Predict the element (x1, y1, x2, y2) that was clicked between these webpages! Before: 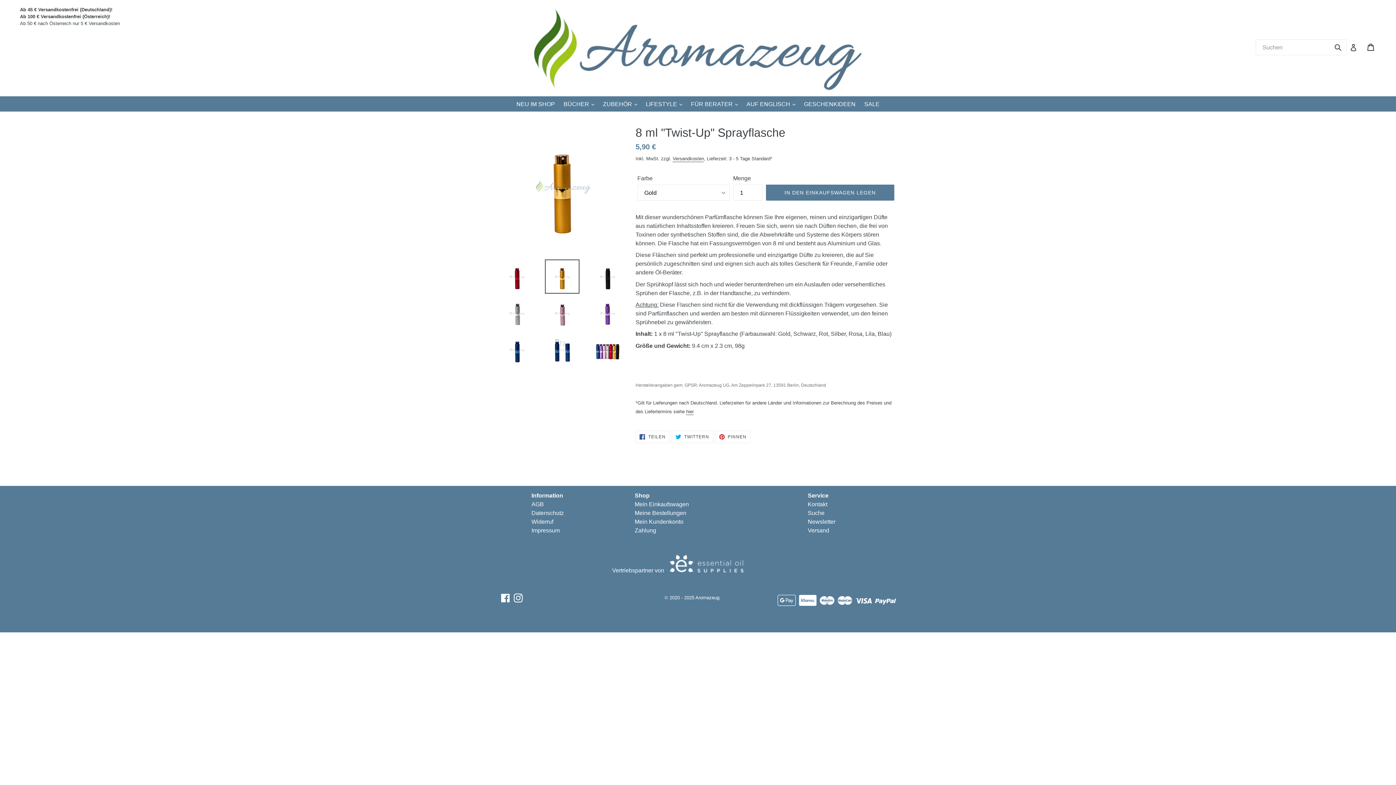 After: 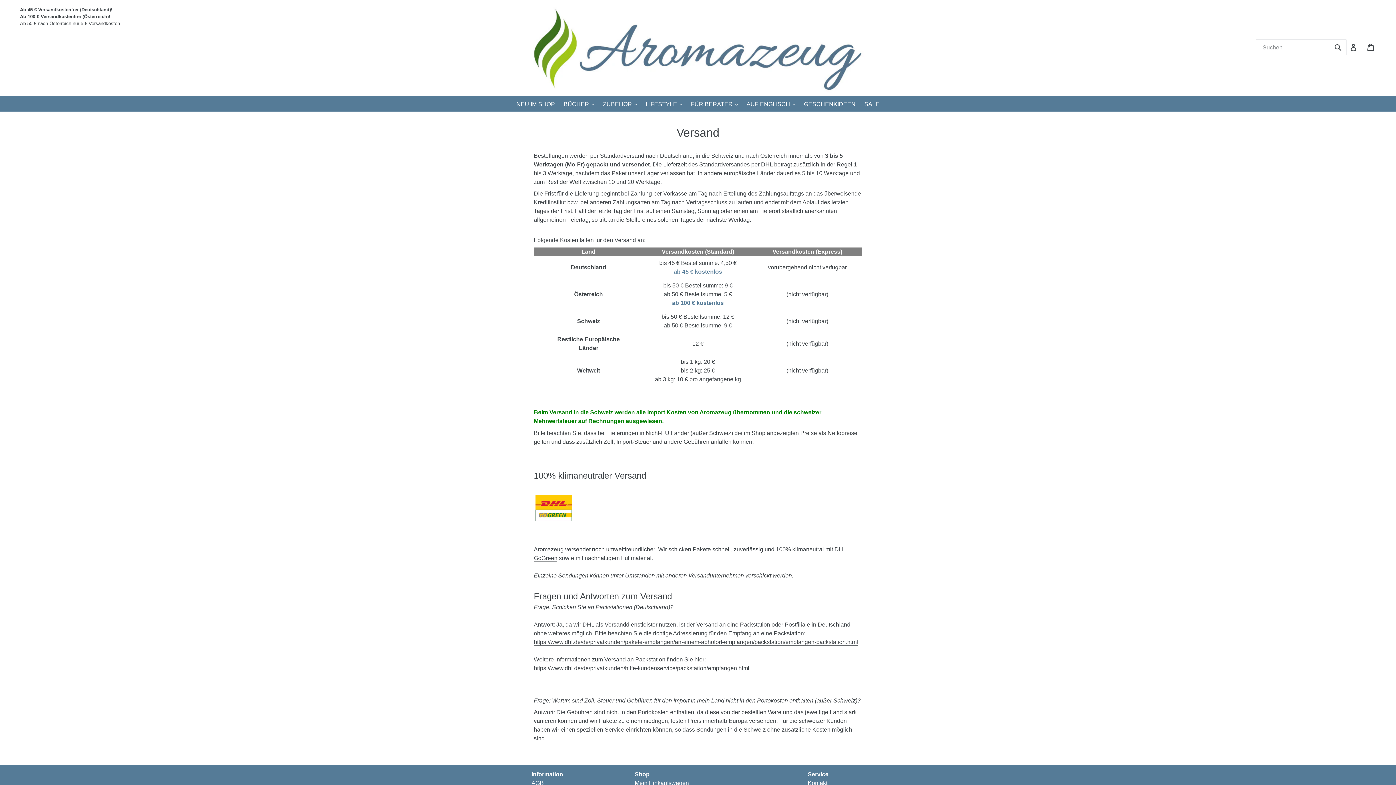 Action: label: Versand bbox: (808, 527, 829, 533)